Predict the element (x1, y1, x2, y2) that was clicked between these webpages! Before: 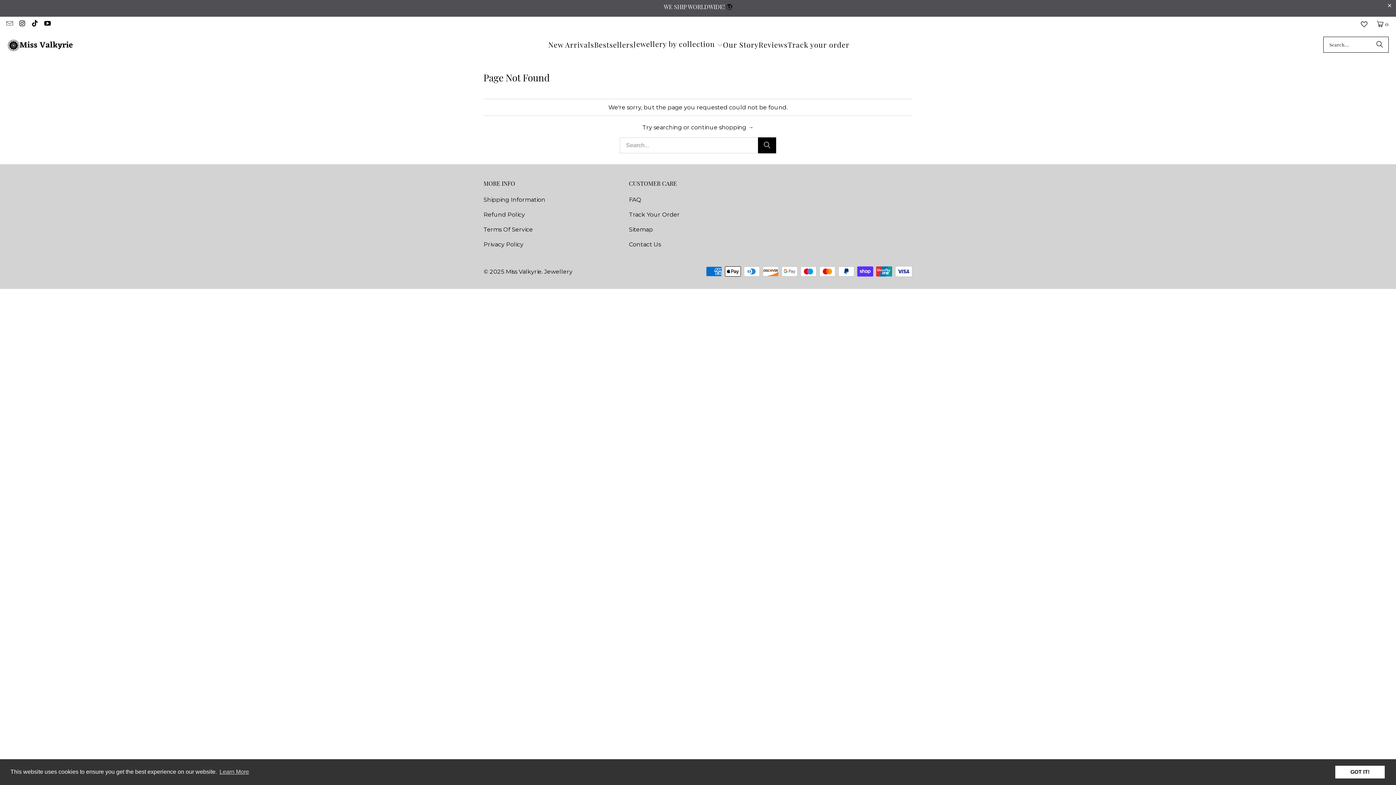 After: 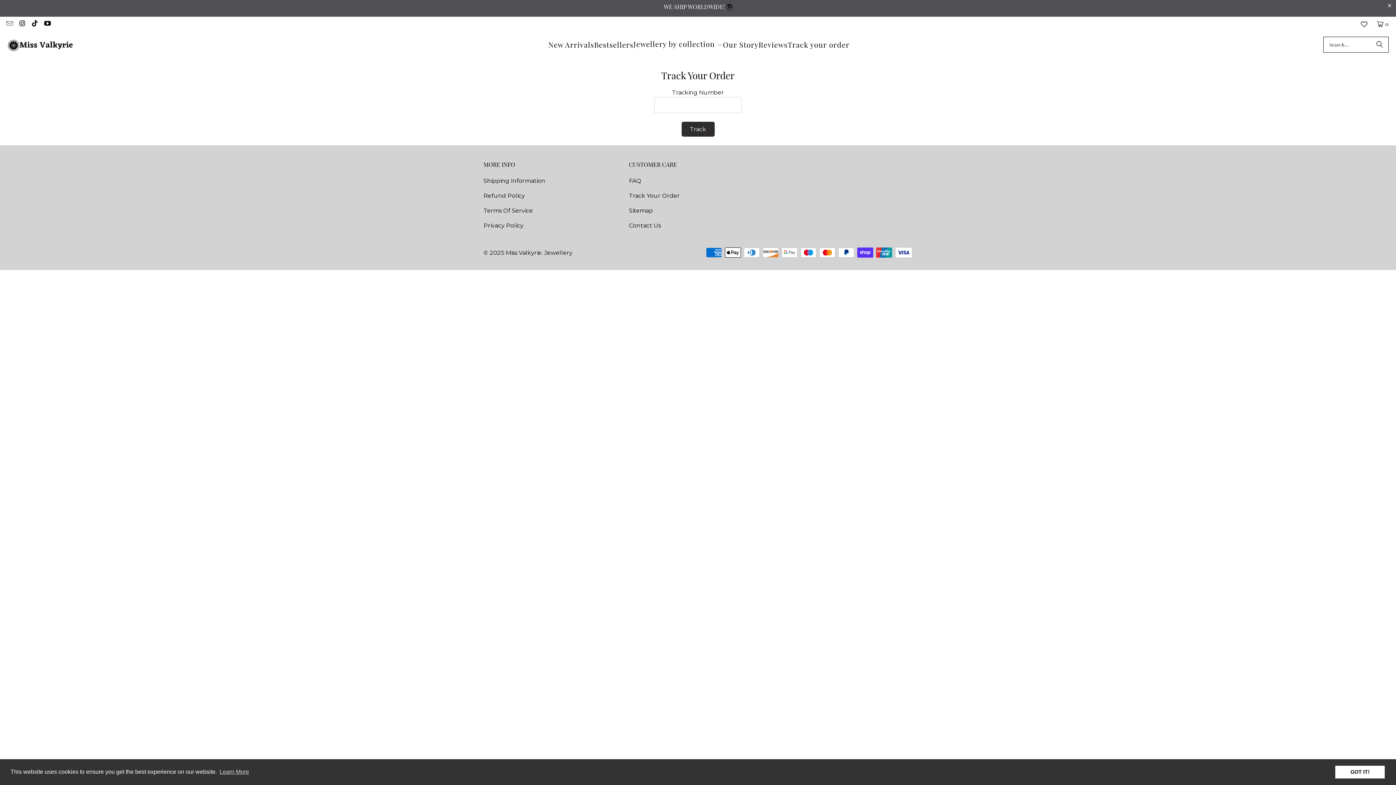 Action: label: Track your order bbox: (787, 35, 849, 53)